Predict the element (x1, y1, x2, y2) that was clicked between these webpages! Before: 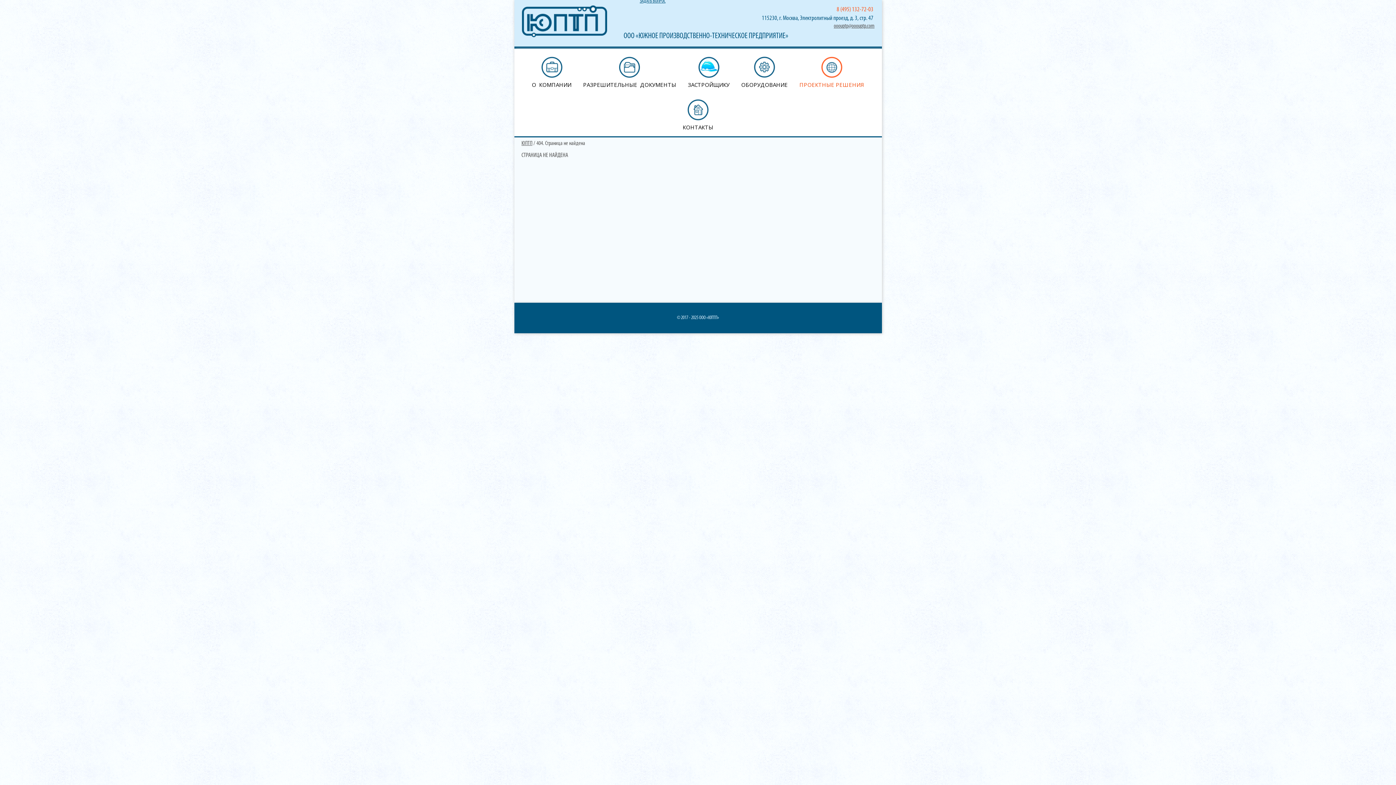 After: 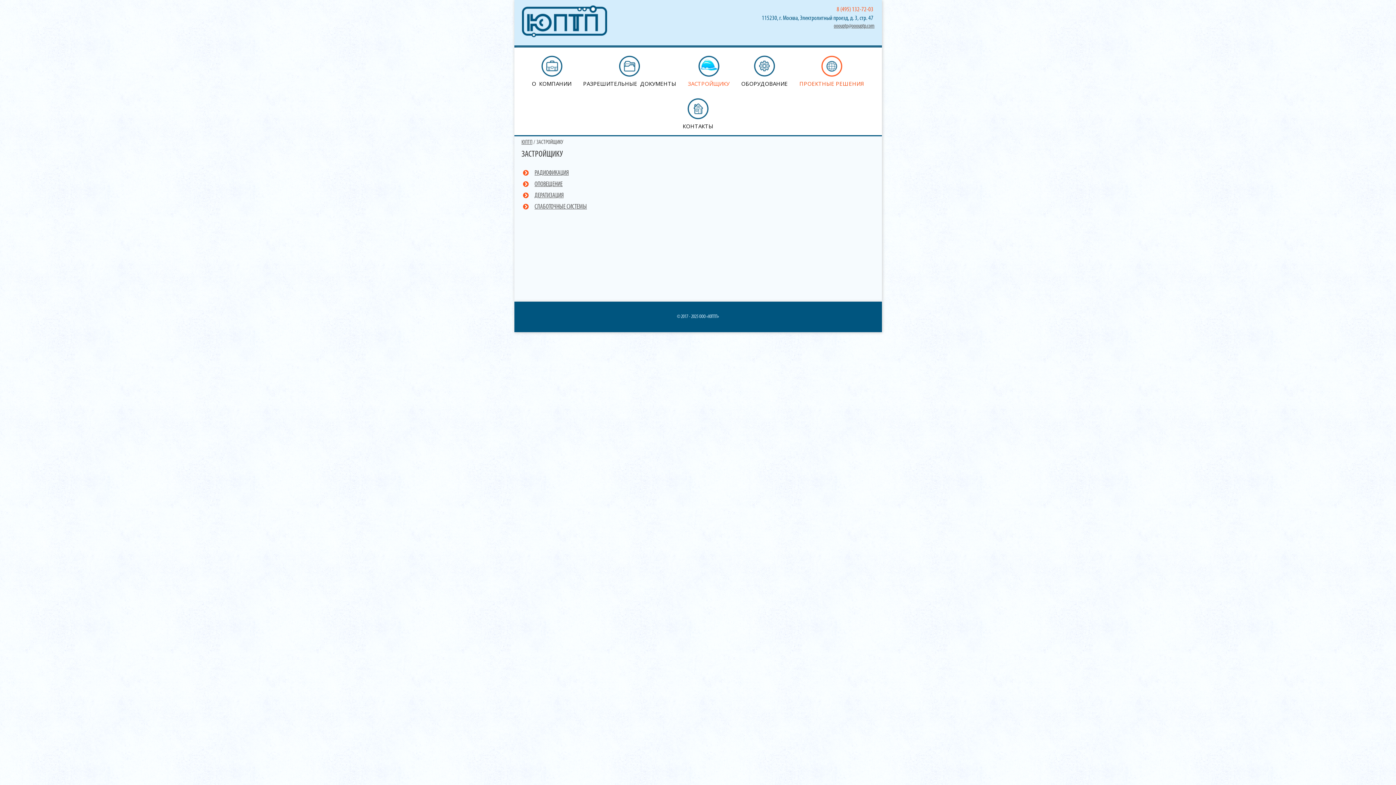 Action: label: ЗАСТРОЙЩИКУ bbox: (682, 51, 735, 93)